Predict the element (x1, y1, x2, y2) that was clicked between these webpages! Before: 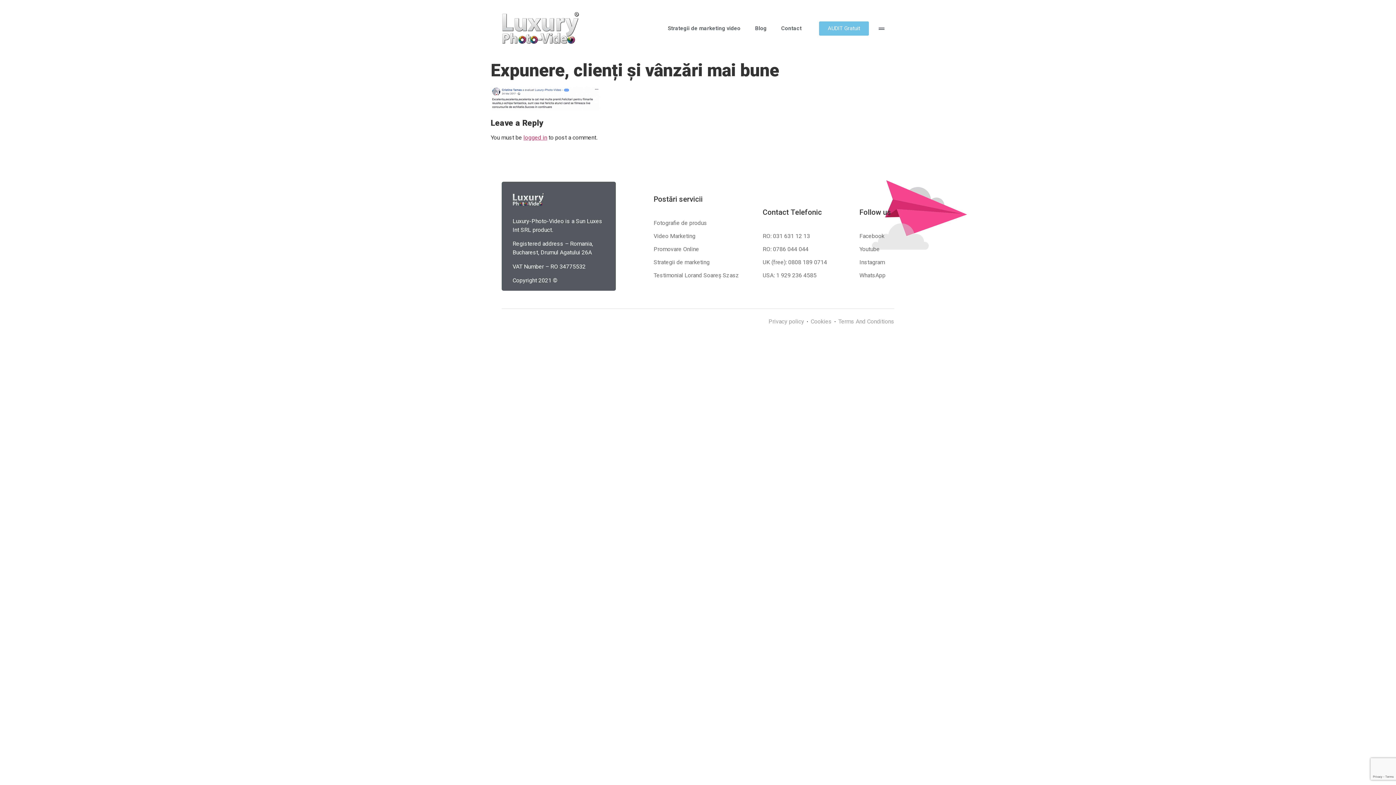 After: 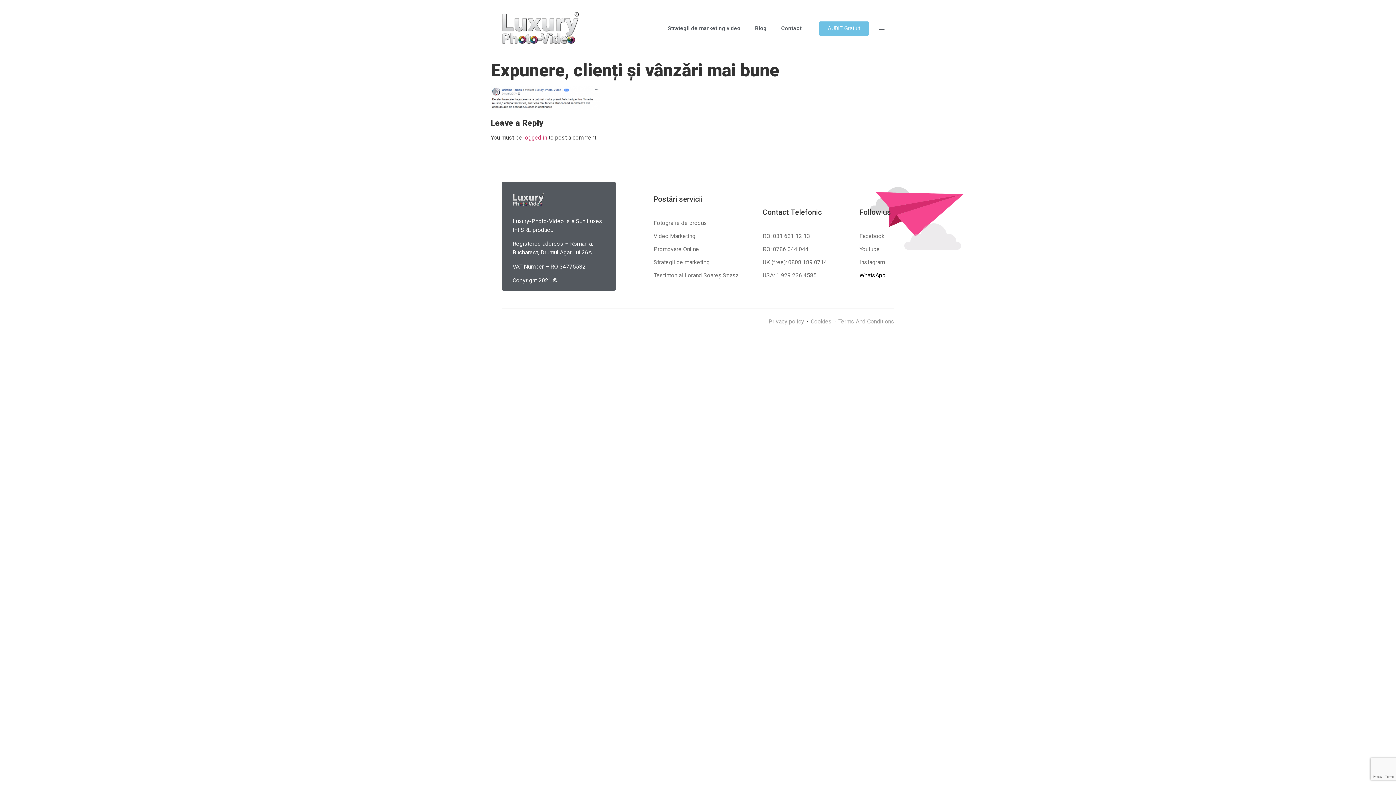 Action: bbox: (859, 271, 894, 279) label: WhatsApp